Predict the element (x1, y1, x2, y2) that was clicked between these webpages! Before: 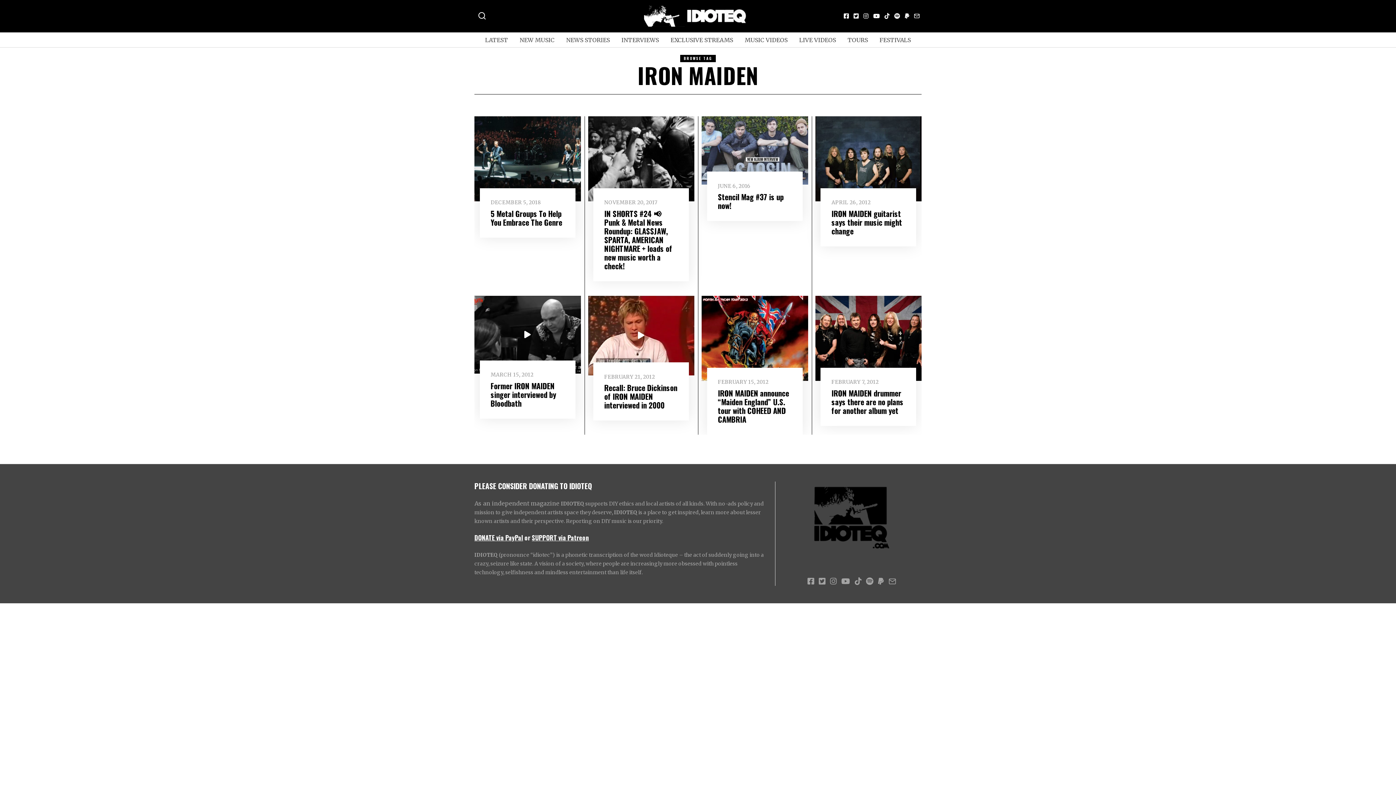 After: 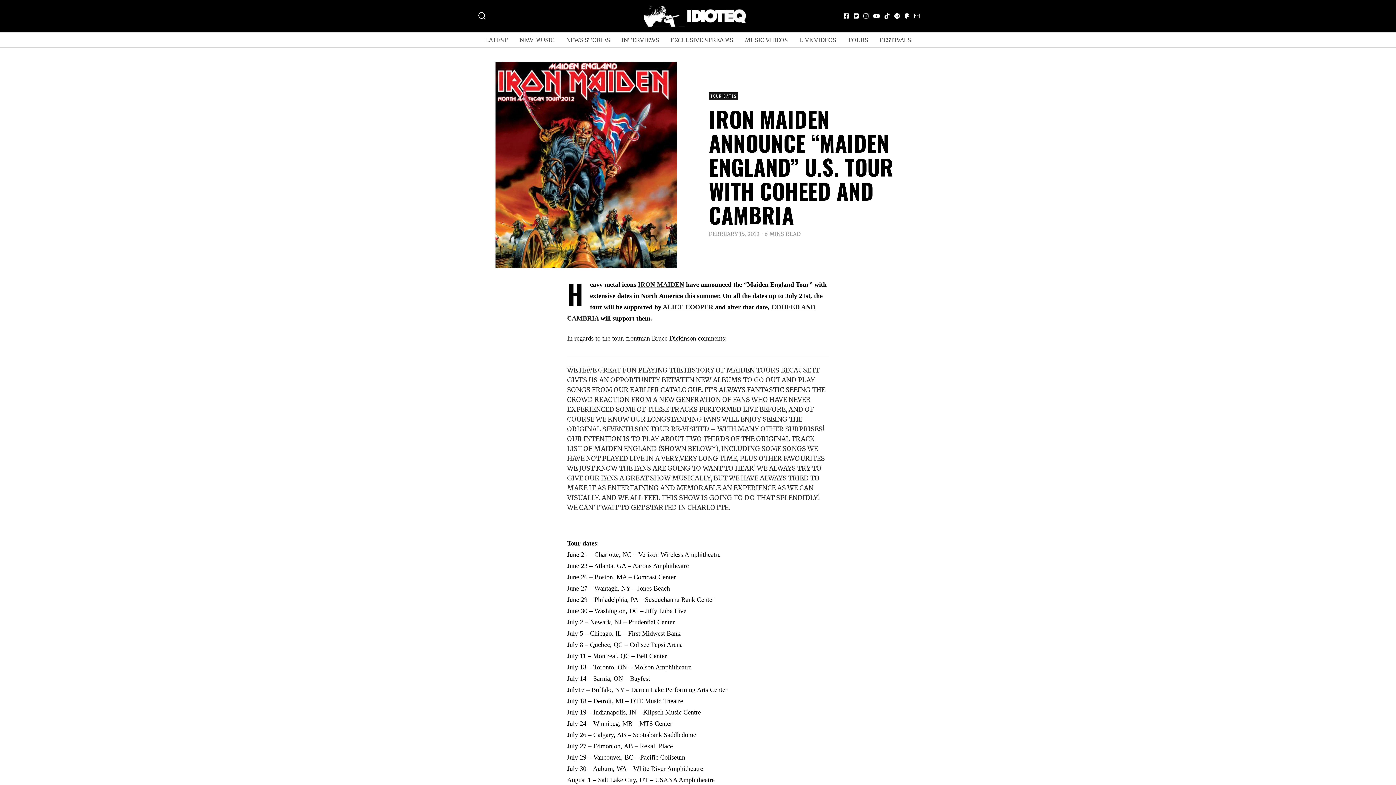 Action: bbox: (718, 387, 789, 424) label: IRON MAIDEN announce “Maiden England” U.S. tour with COHEED AND CAMBRIA